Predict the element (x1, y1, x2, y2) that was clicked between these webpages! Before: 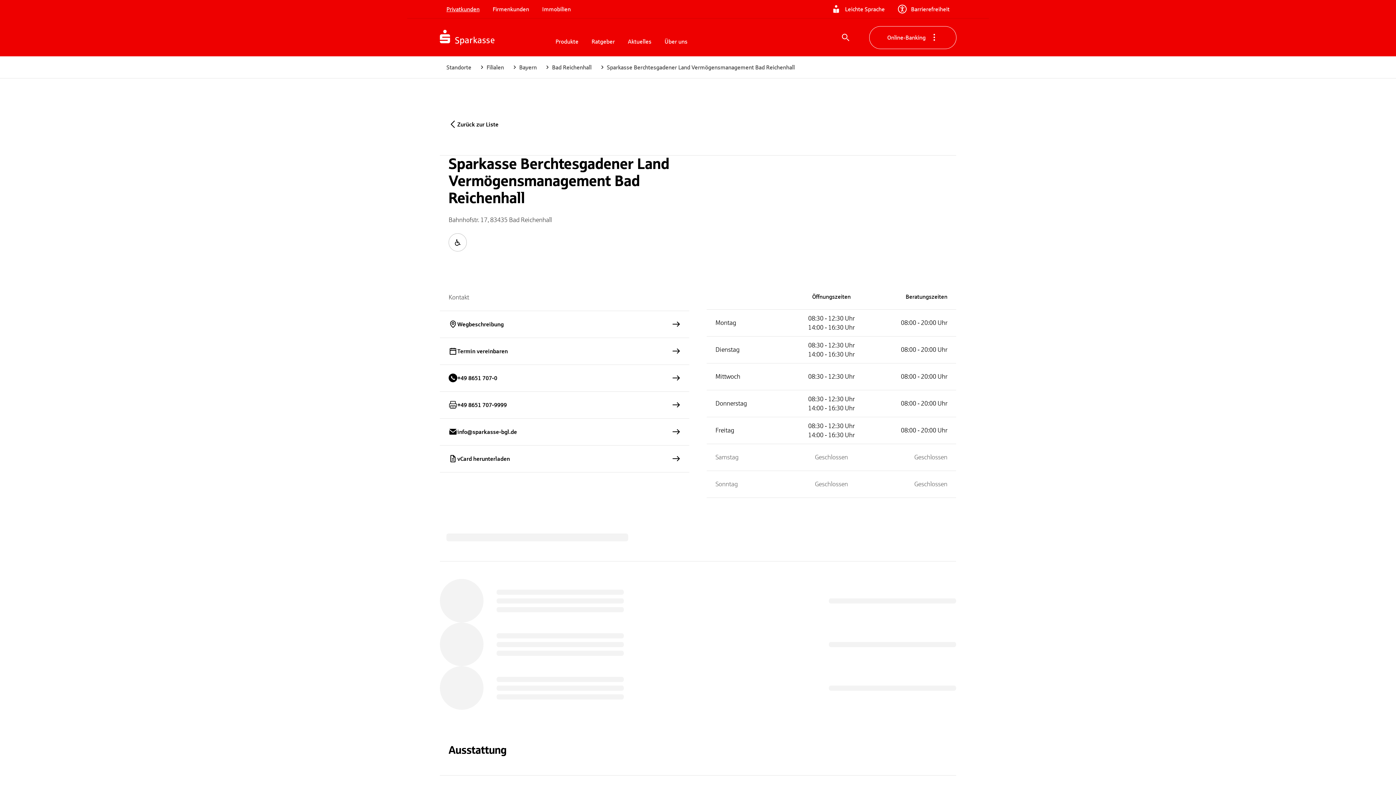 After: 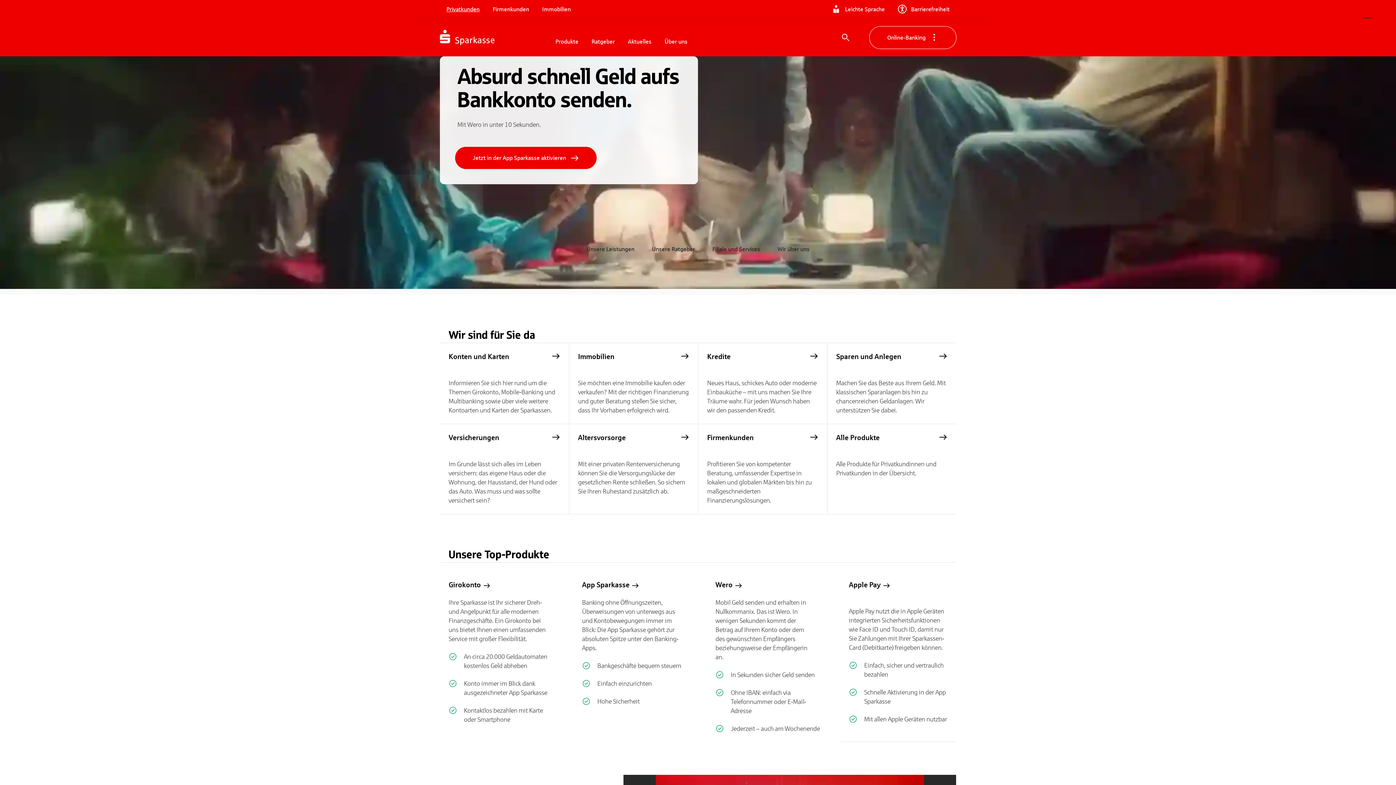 Action: bbox: (440, 2, 486, 16) label: Privatkunden